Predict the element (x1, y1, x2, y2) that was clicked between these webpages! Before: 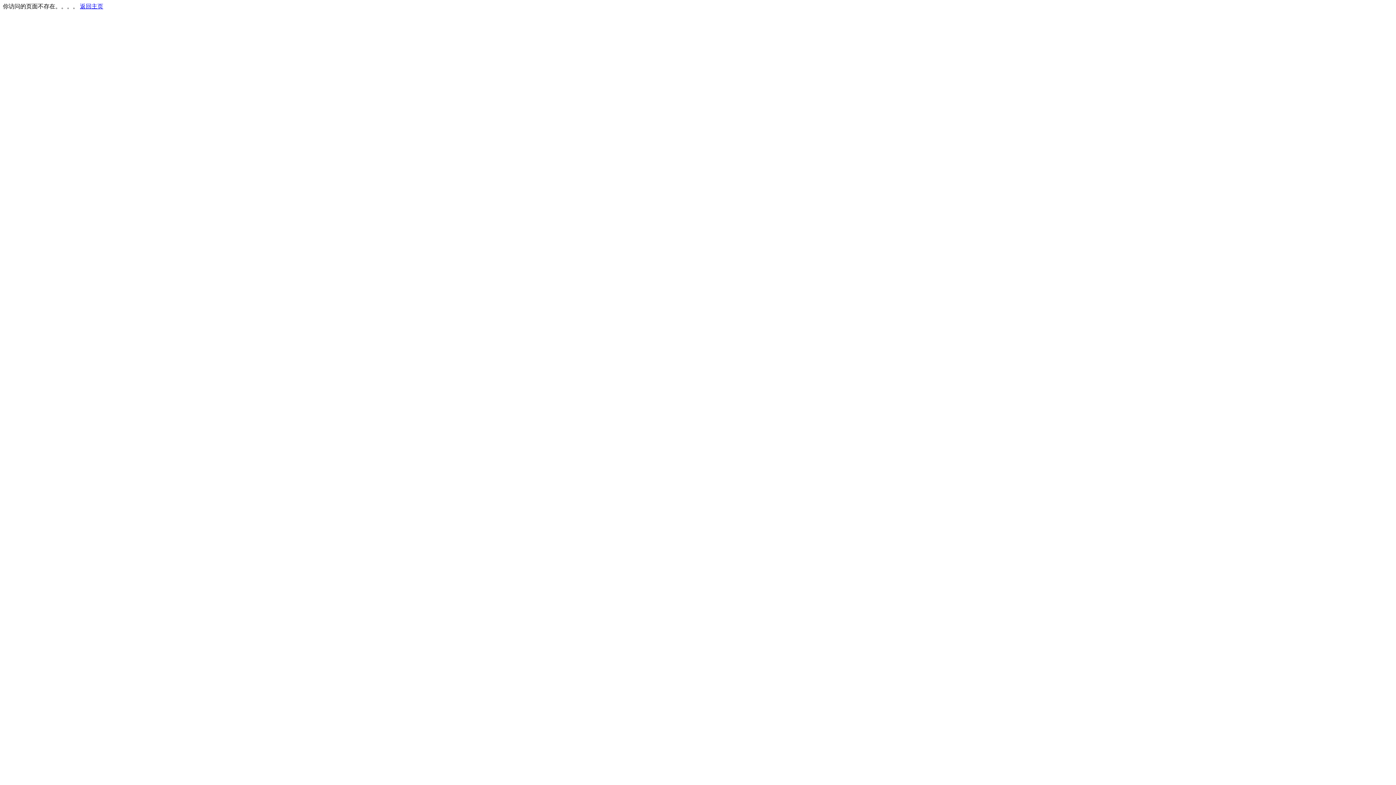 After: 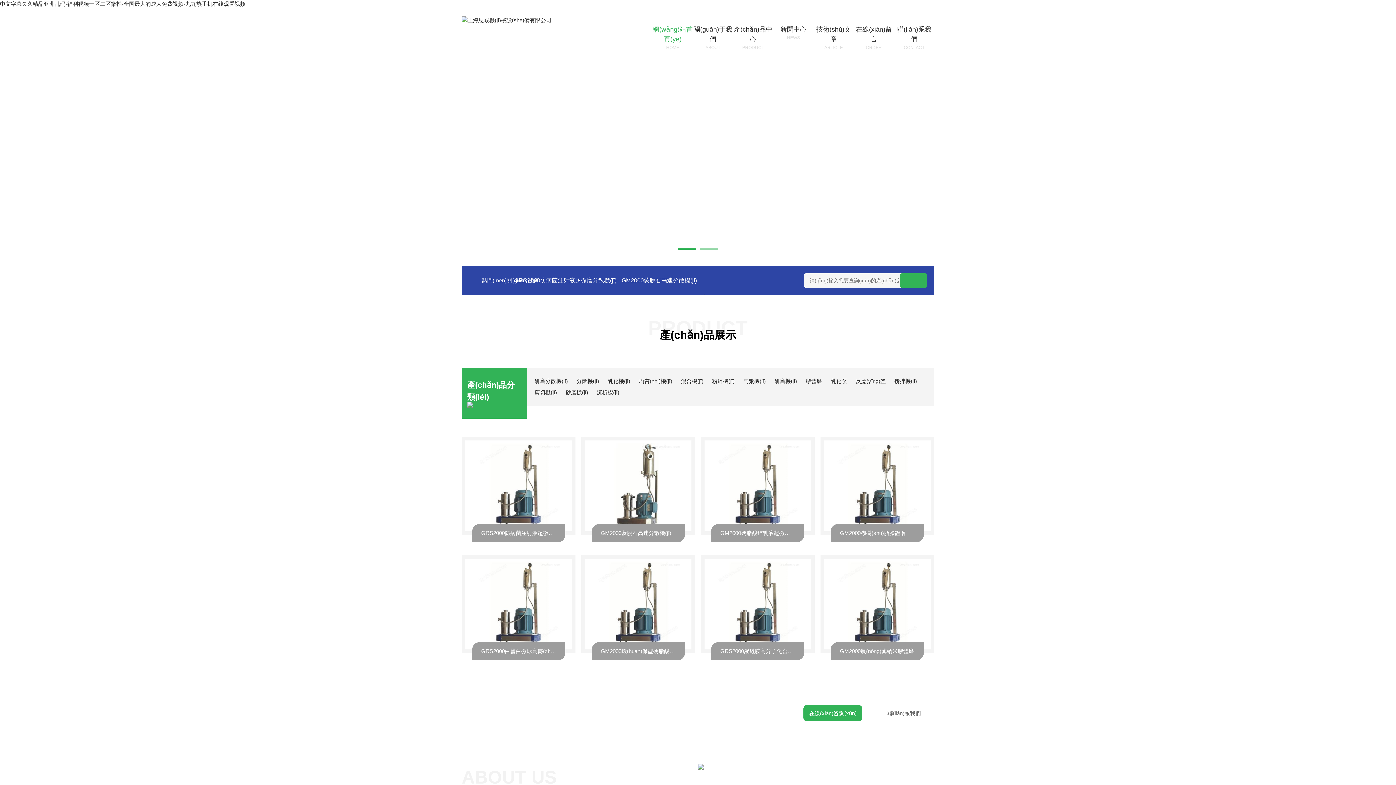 Action: bbox: (80, 3, 103, 9) label: 返回主页